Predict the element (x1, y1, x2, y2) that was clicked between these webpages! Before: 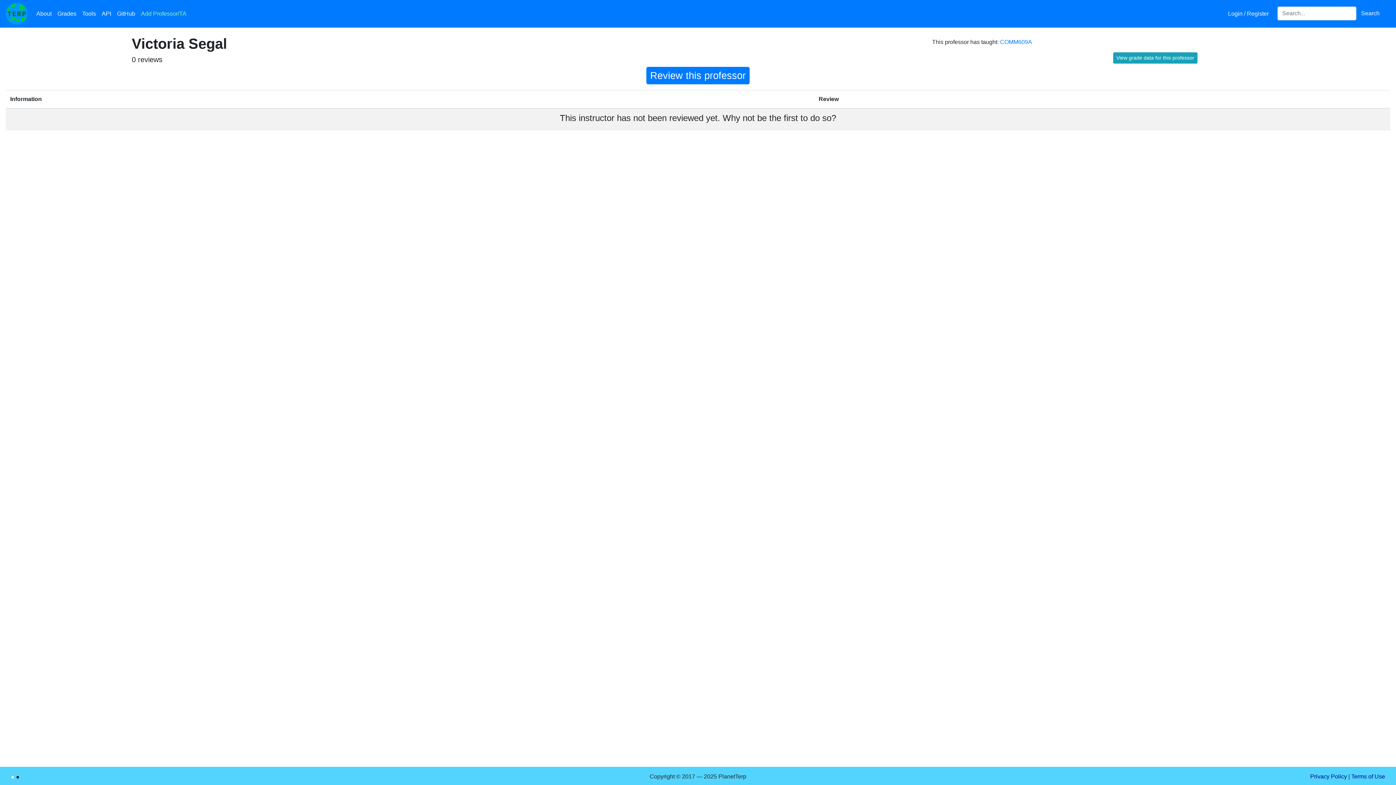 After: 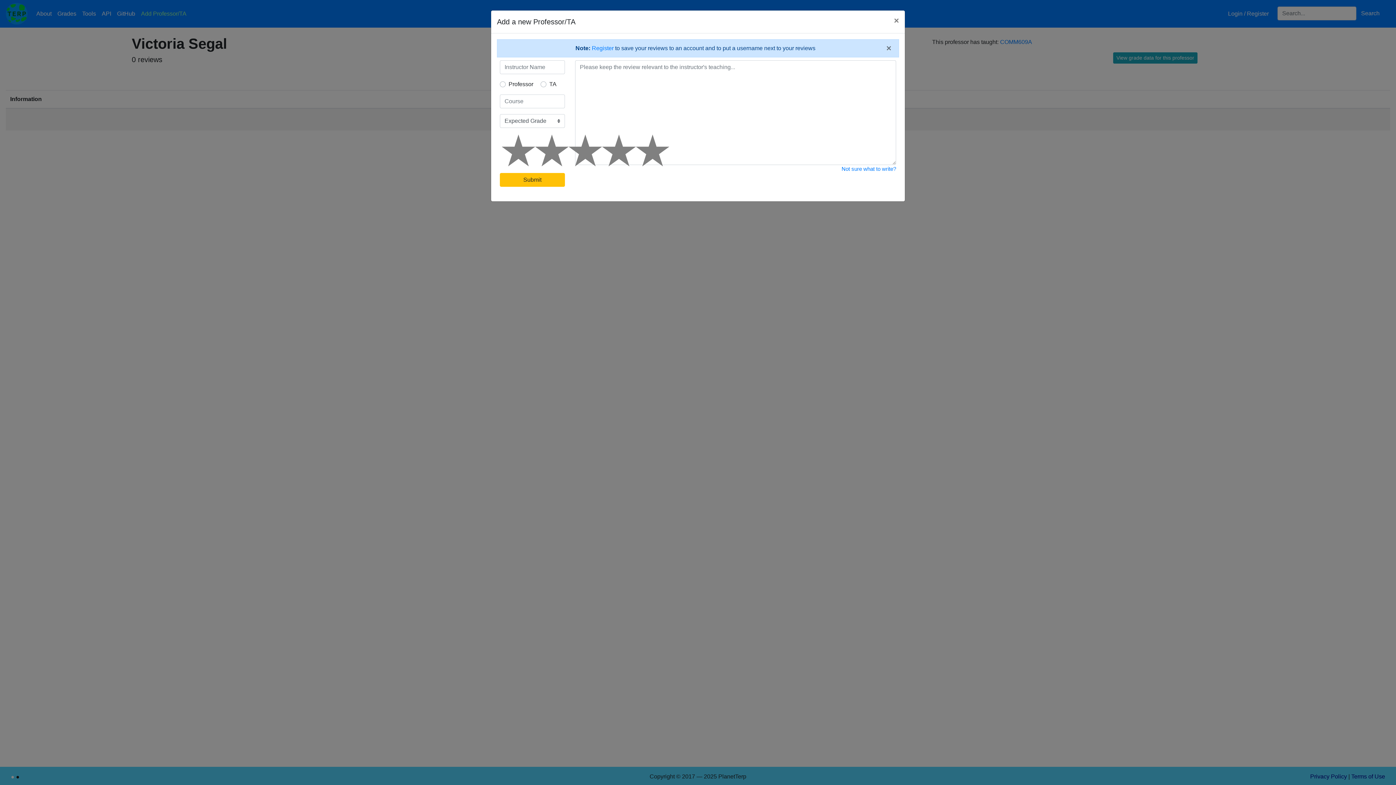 Action: label: Add Professor/TA bbox: (138, 6, 189, 21)